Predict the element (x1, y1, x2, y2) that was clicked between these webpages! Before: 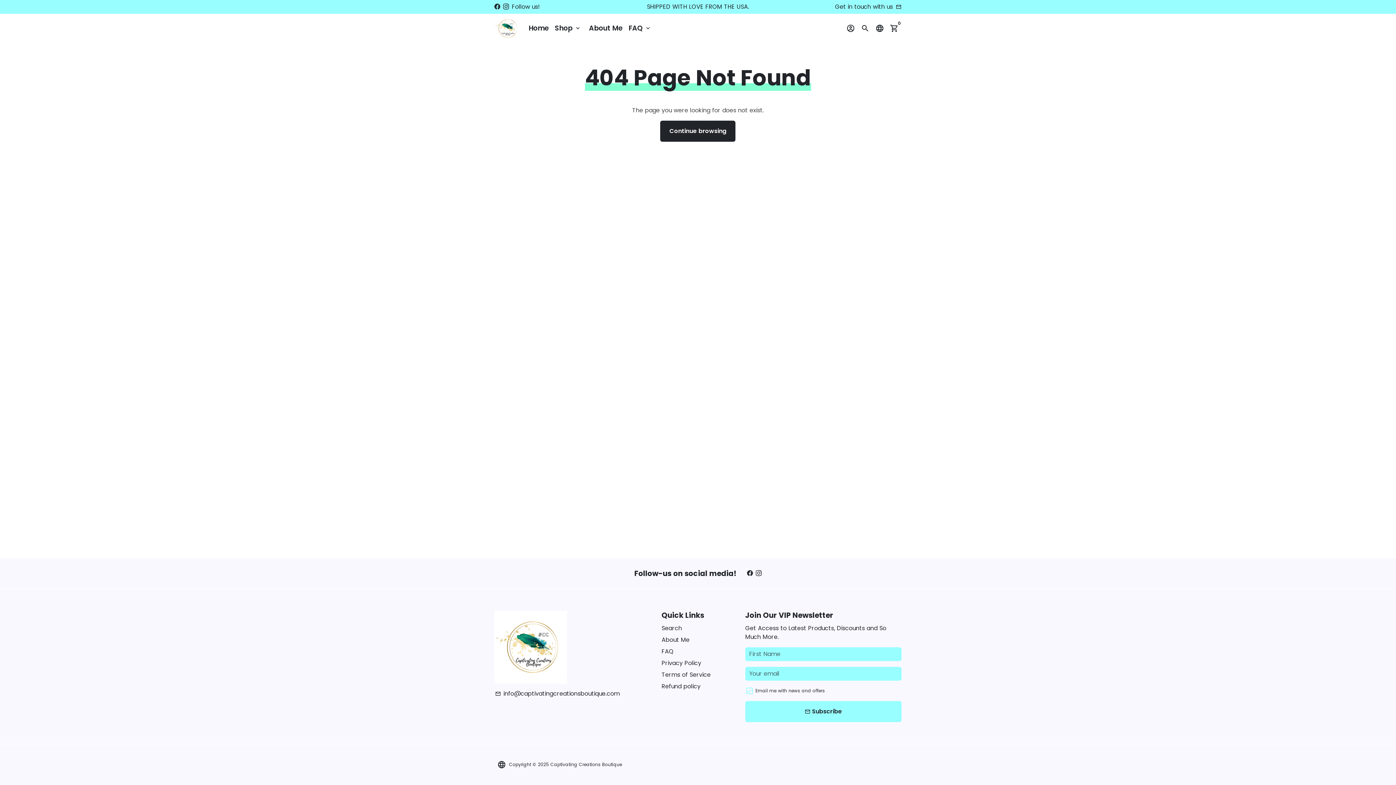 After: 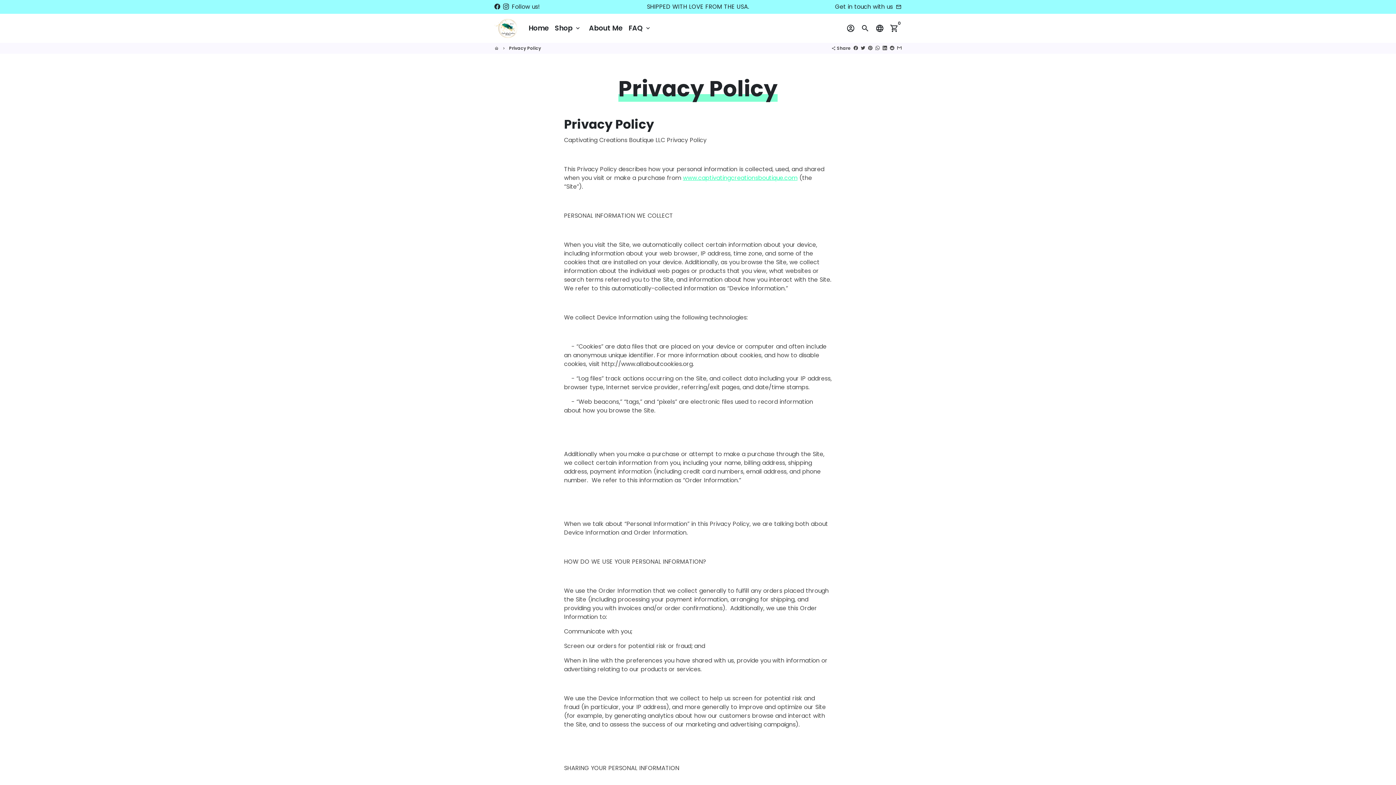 Action: label: Privacy Policy bbox: (661, 659, 701, 668)